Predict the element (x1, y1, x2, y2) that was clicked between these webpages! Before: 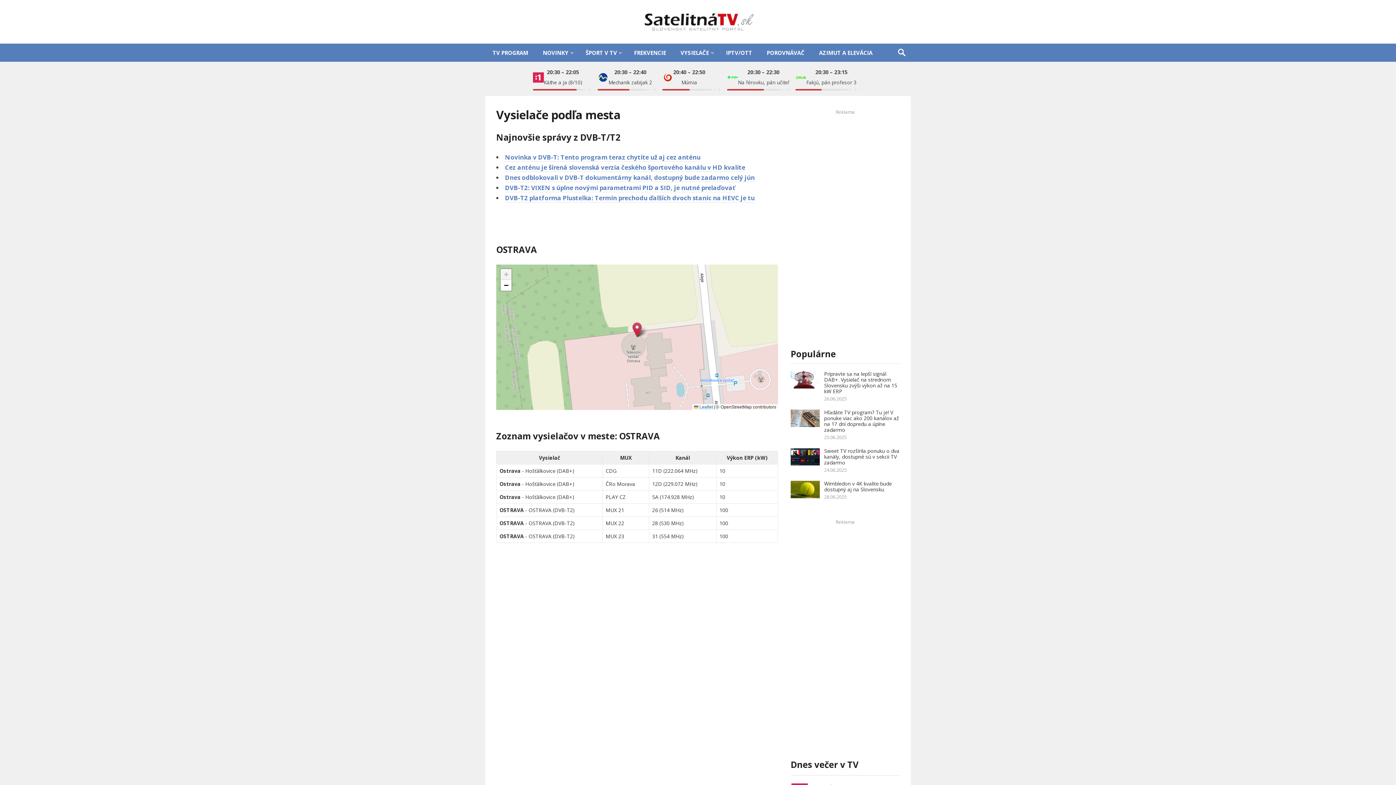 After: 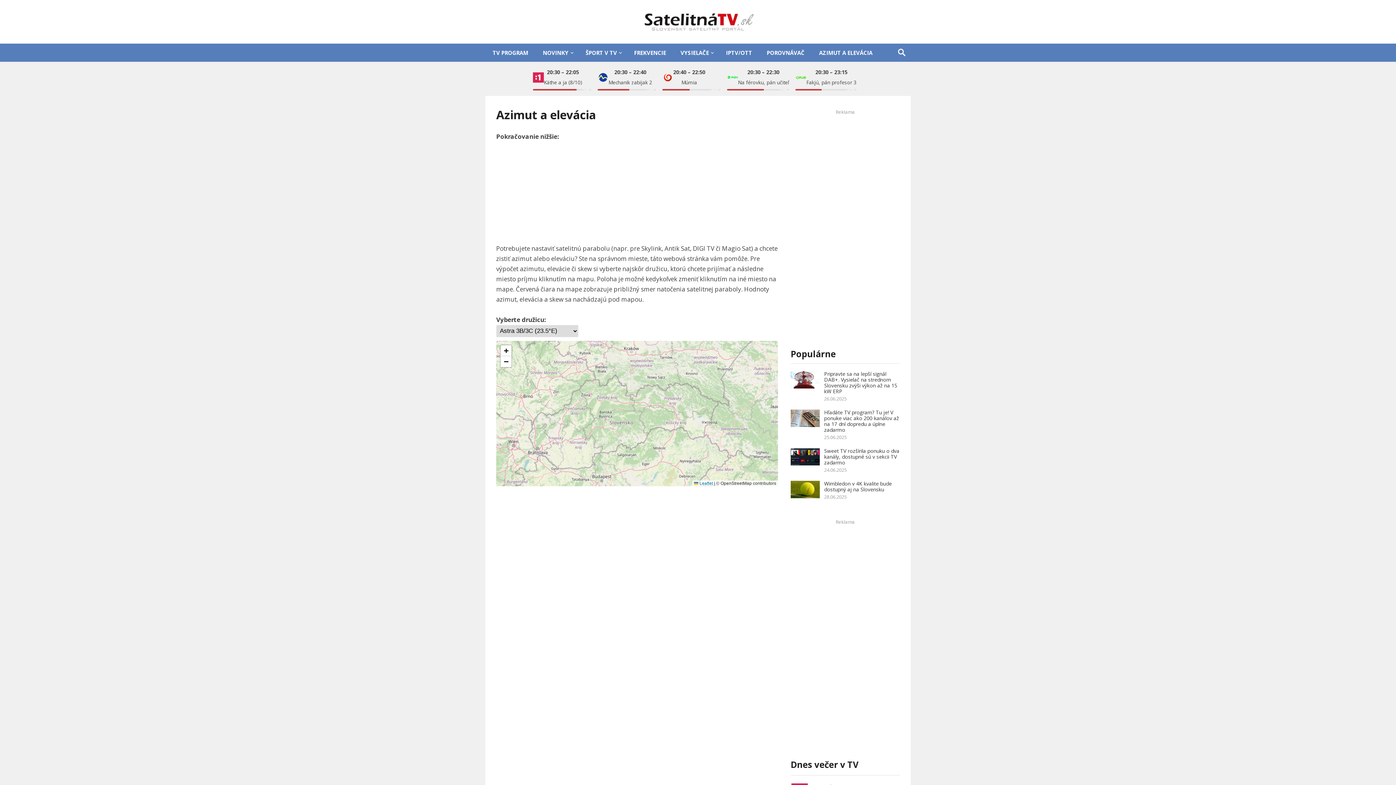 Action: label: AZIMUT A ELEVÁCIA bbox: (812, 43, 880, 61)